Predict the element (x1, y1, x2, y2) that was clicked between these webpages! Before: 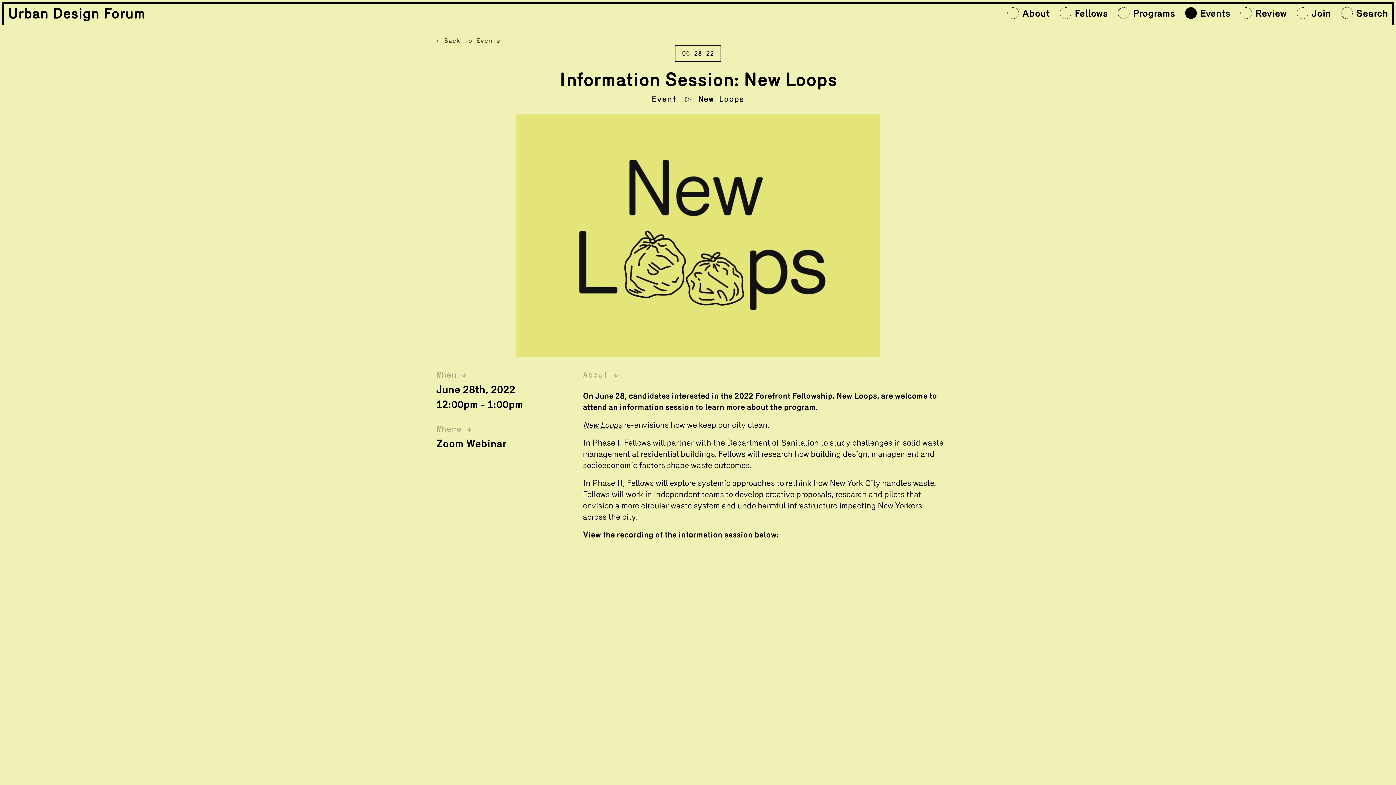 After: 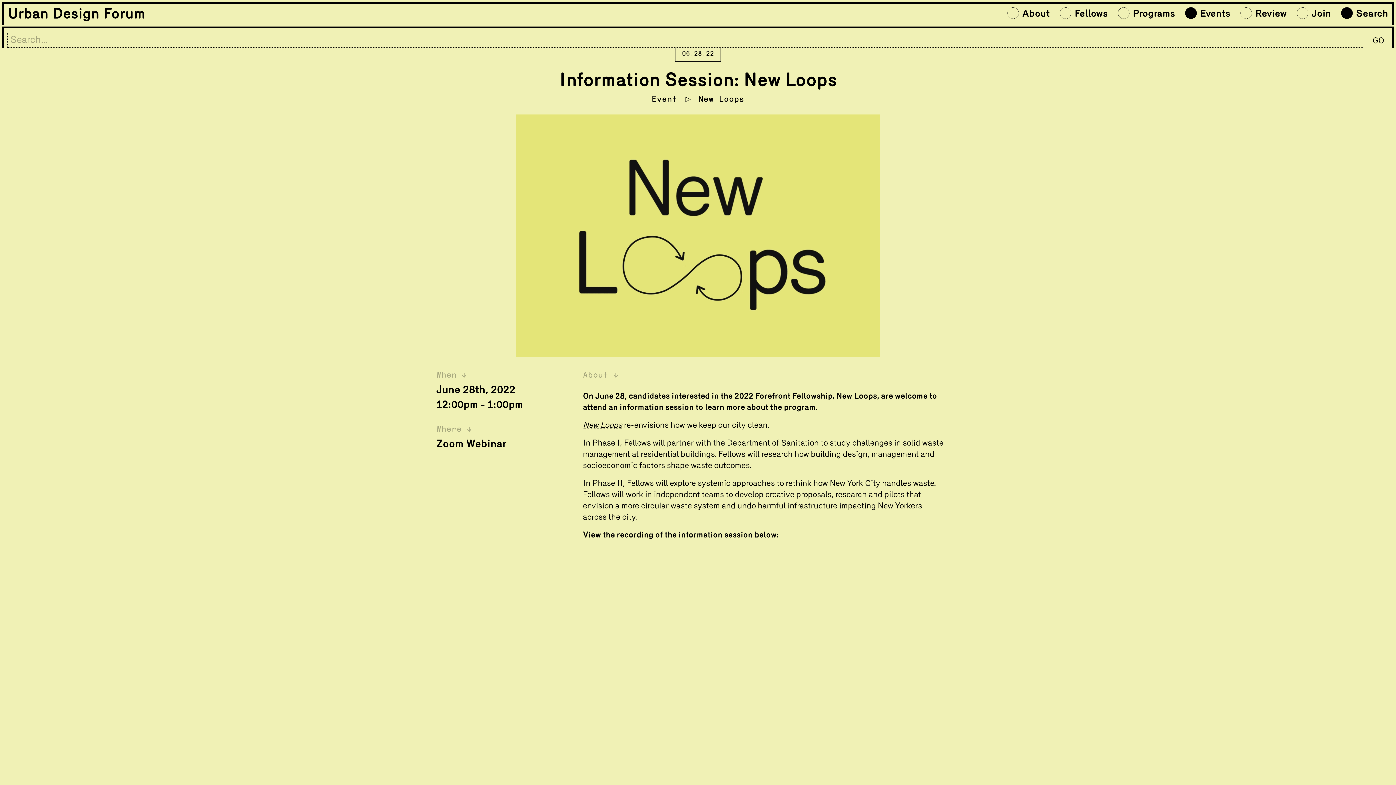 Action: label: Search bbox: (1341, 4, 1388, 20)